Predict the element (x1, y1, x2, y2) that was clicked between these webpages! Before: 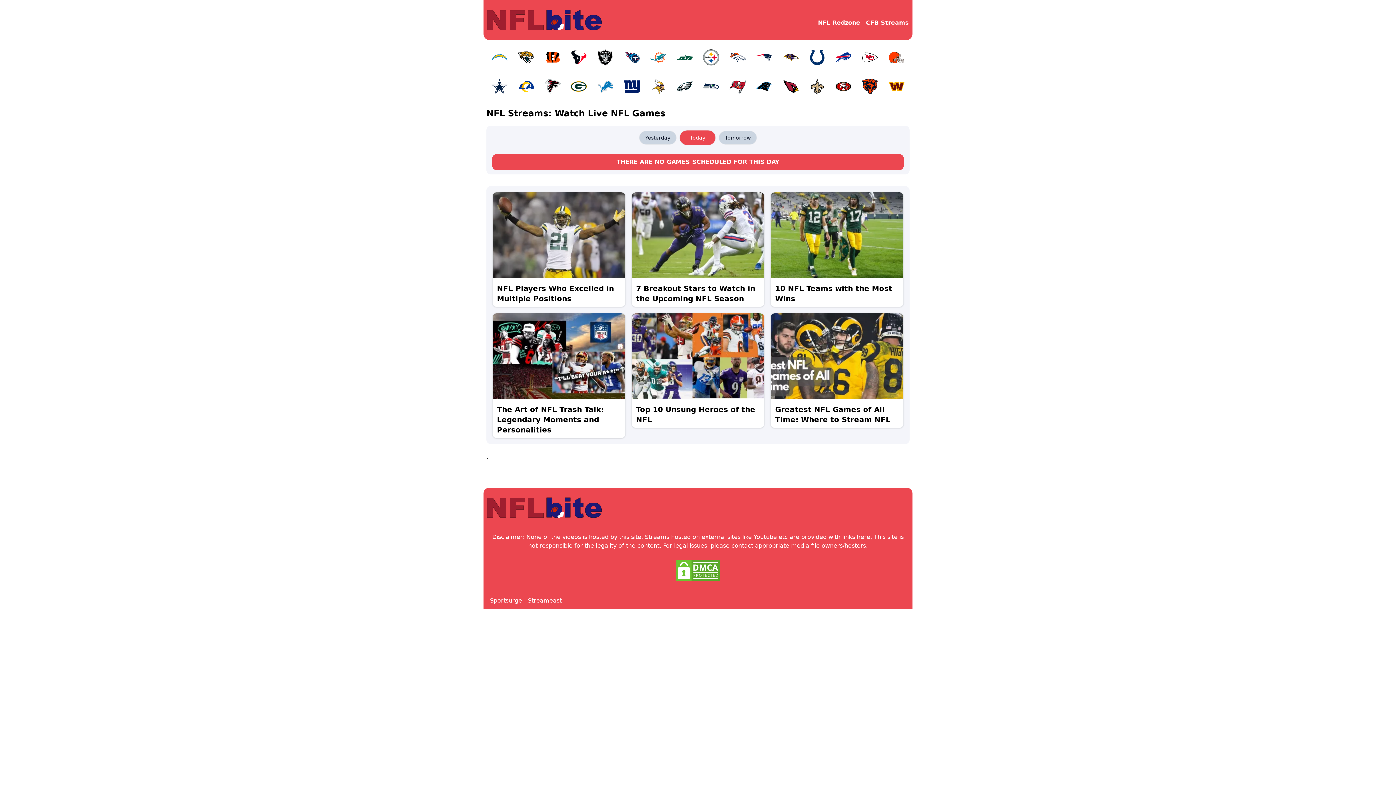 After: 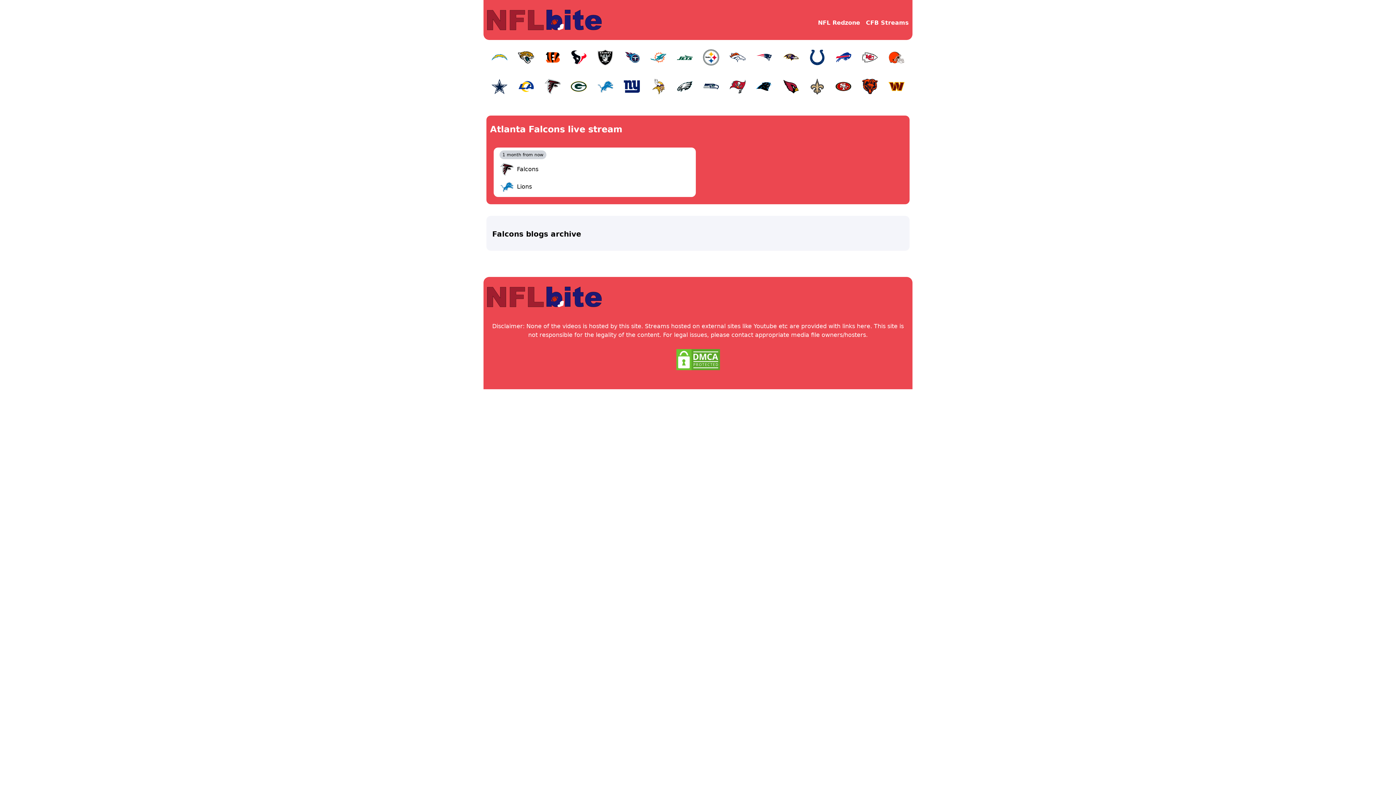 Action: bbox: (540, 74, 564, 98)